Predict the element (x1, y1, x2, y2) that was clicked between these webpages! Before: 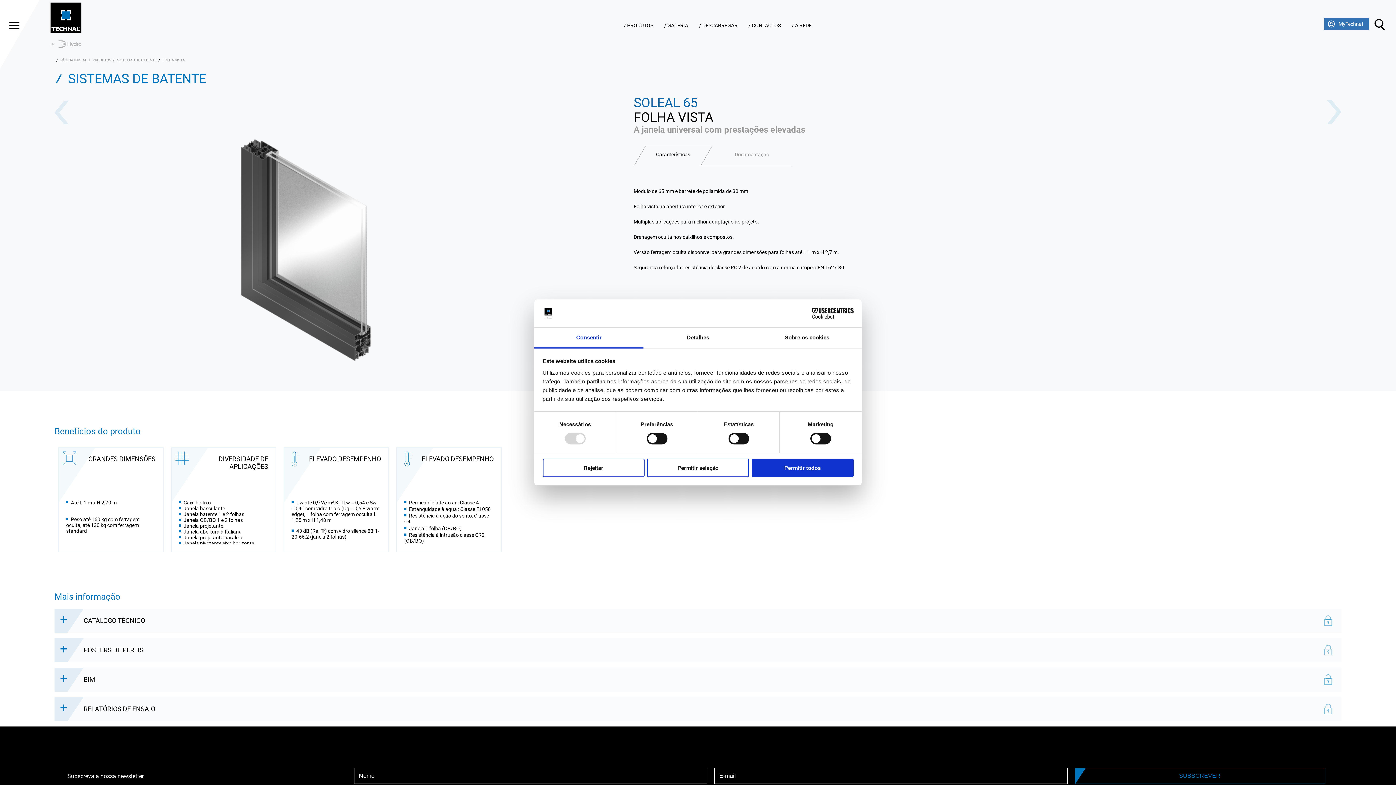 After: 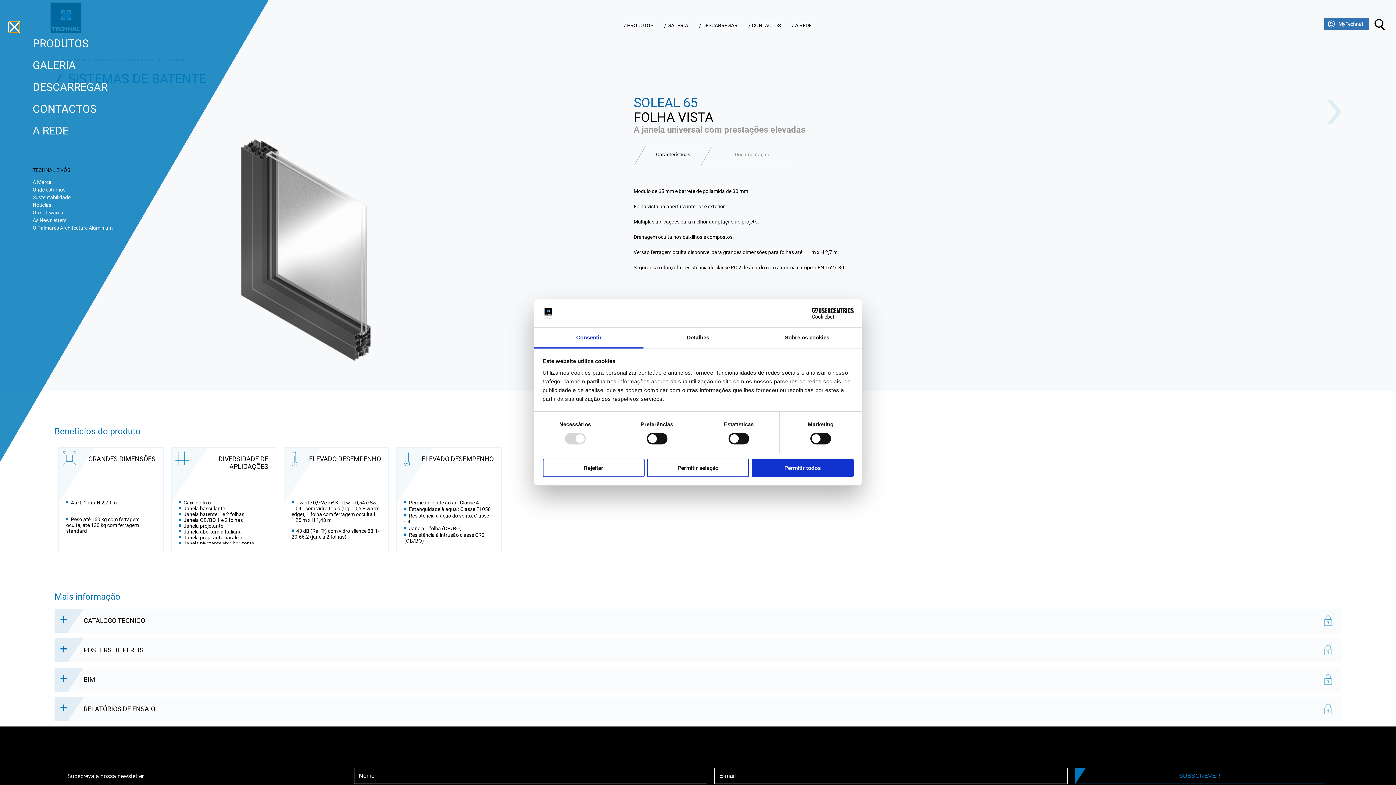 Action: bbox: (9, 21, 19, 29)